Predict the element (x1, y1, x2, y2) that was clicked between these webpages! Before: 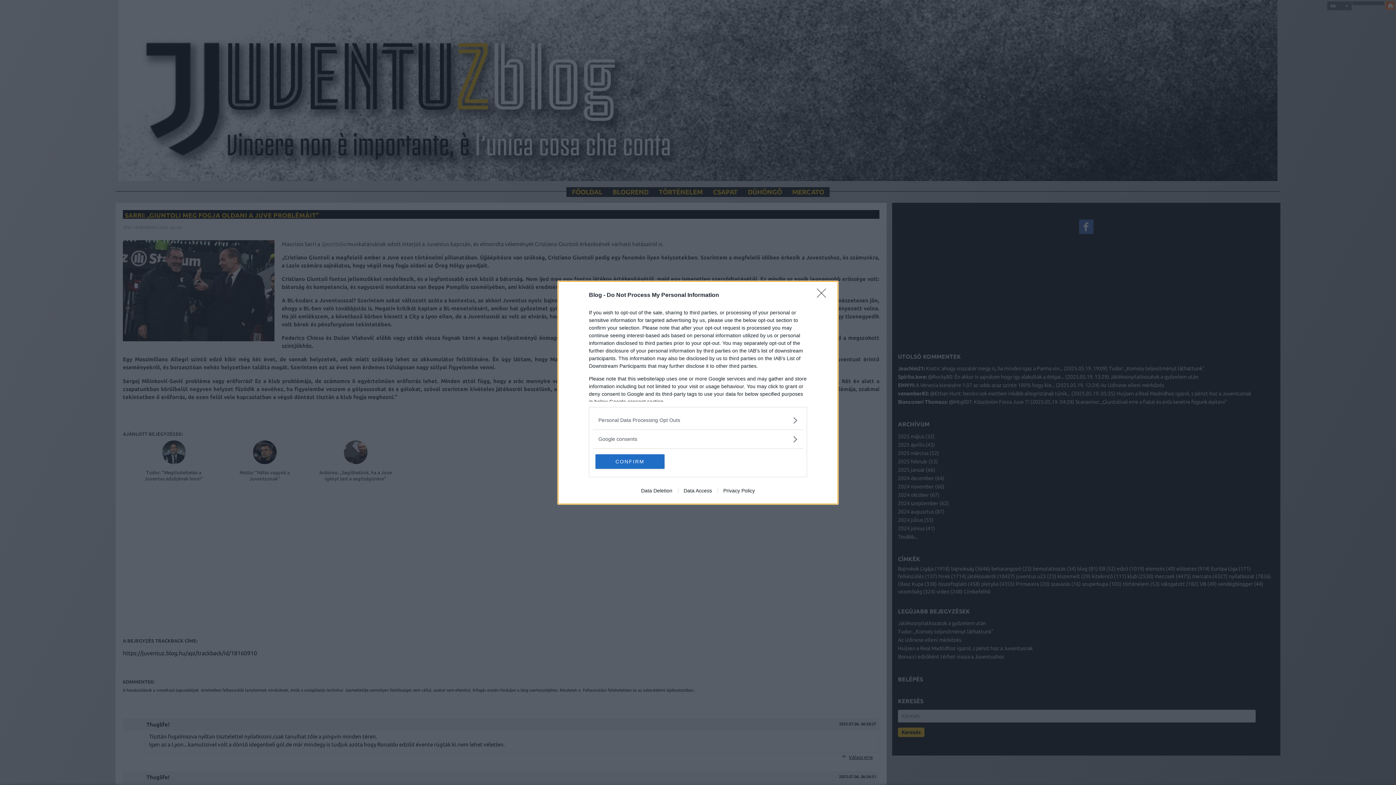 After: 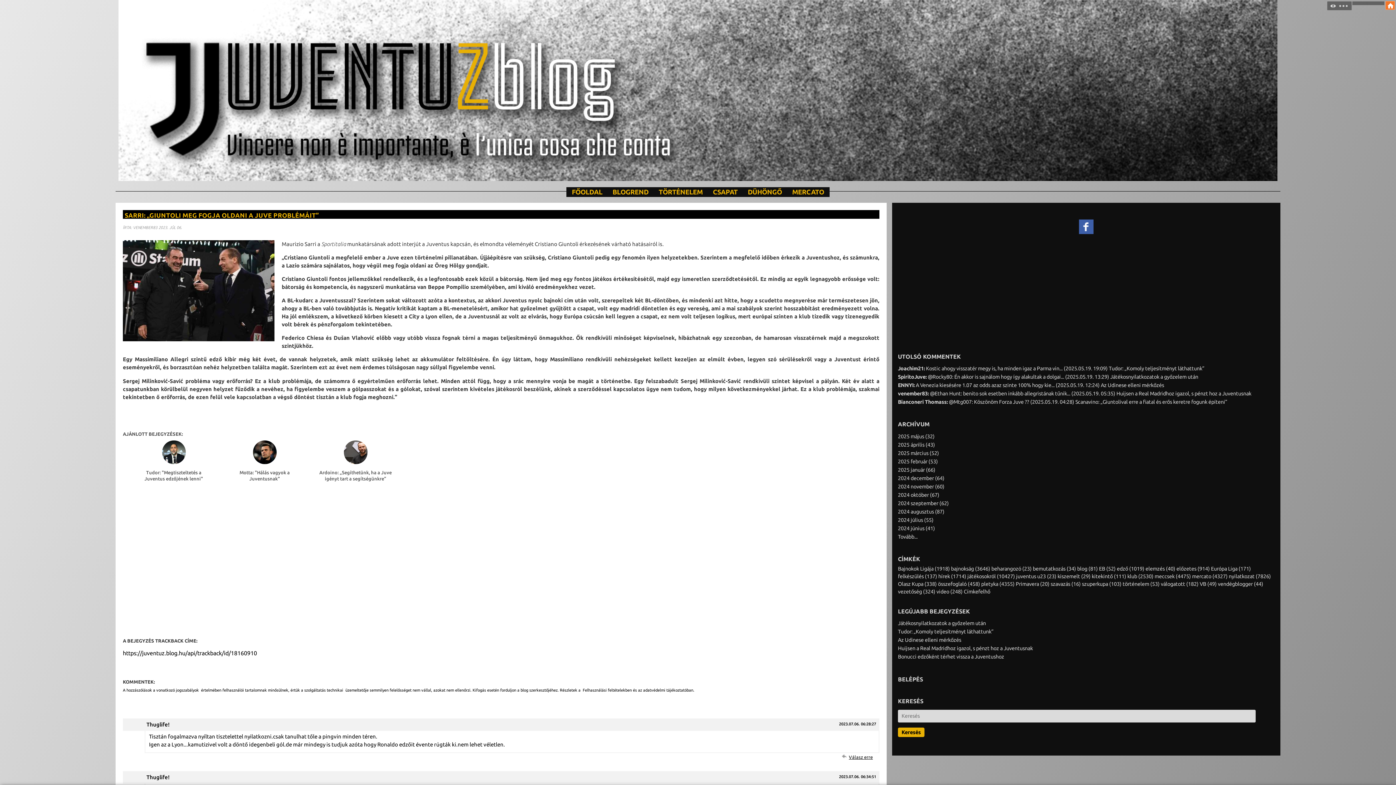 Action: bbox: (595, 454, 664, 468) label: CONFIRM